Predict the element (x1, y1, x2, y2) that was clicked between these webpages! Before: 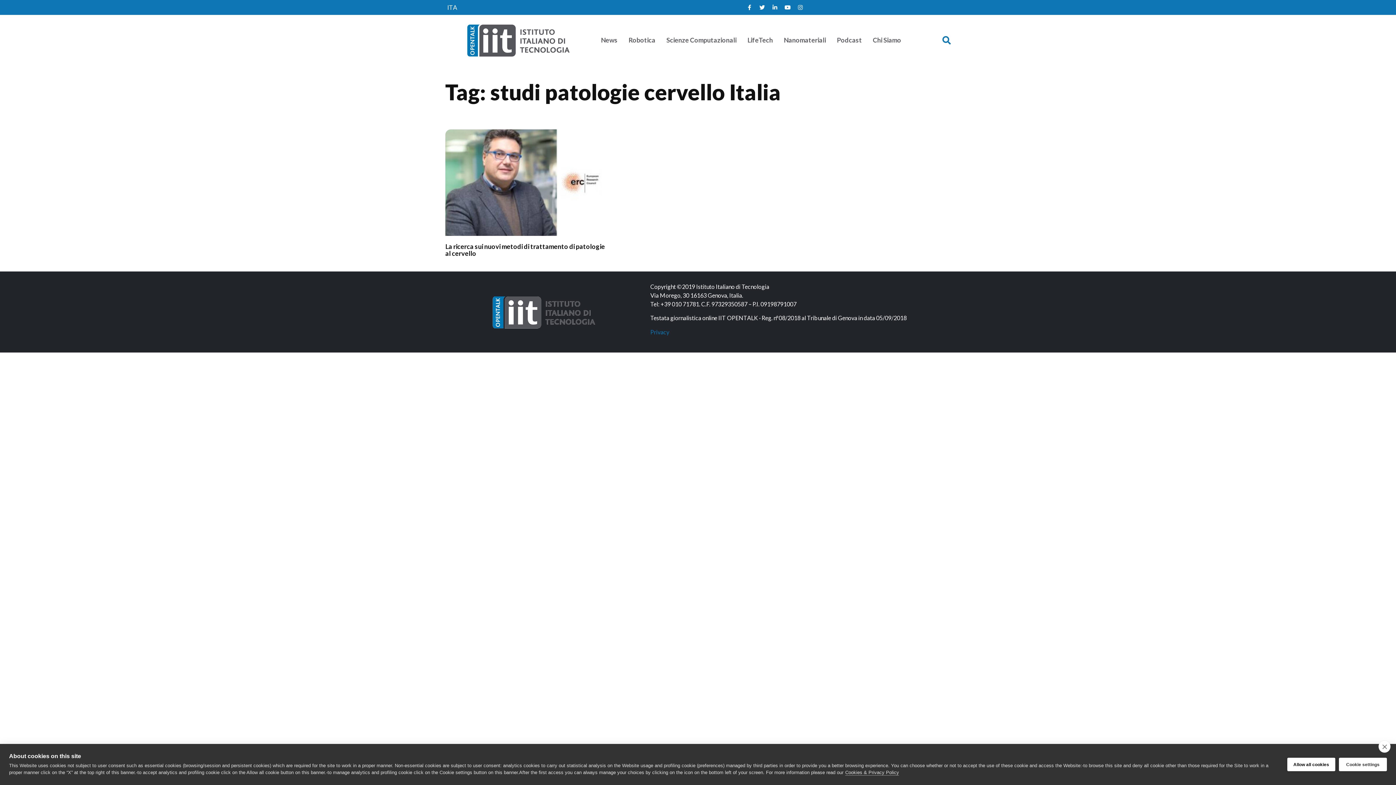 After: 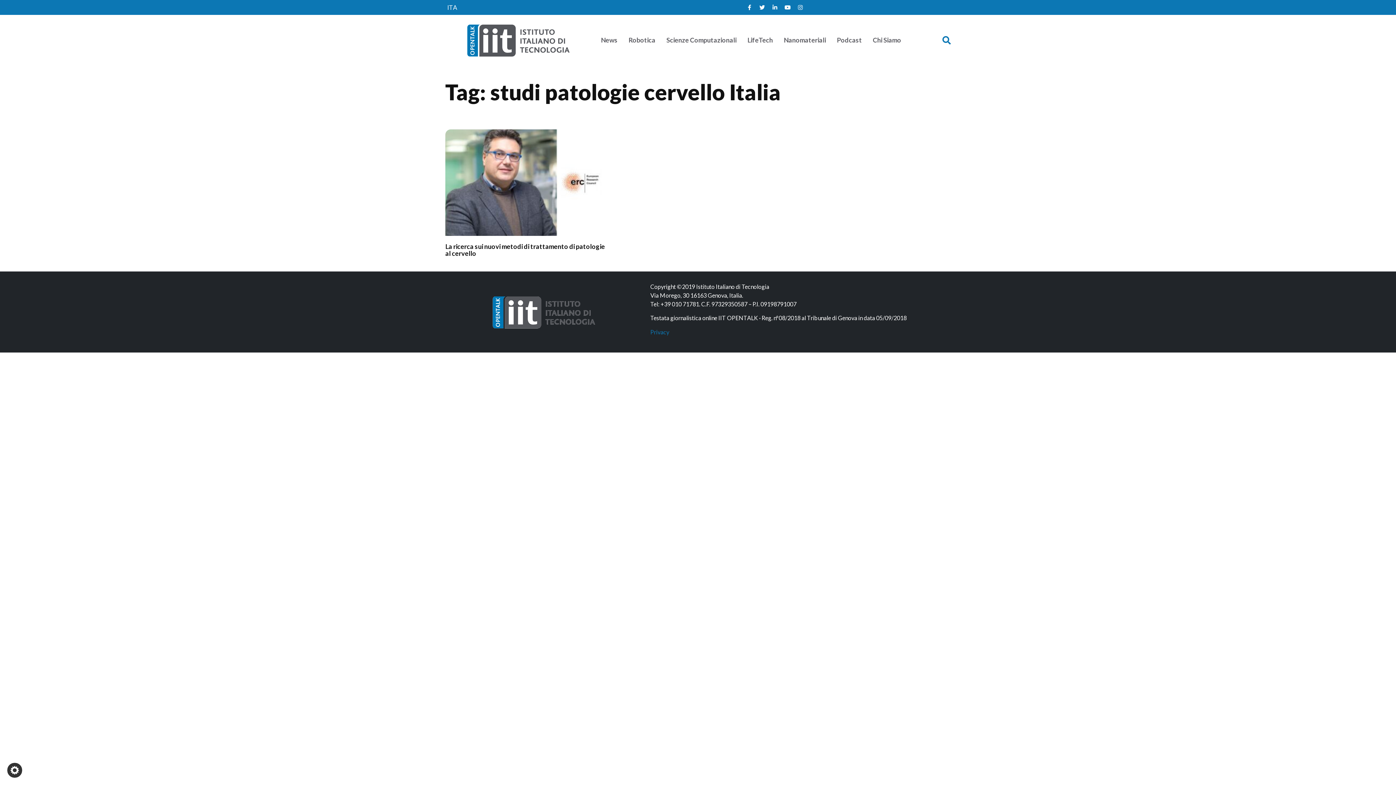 Action: label: Allow all cookies bbox: (1287, 758, 1335, 771)